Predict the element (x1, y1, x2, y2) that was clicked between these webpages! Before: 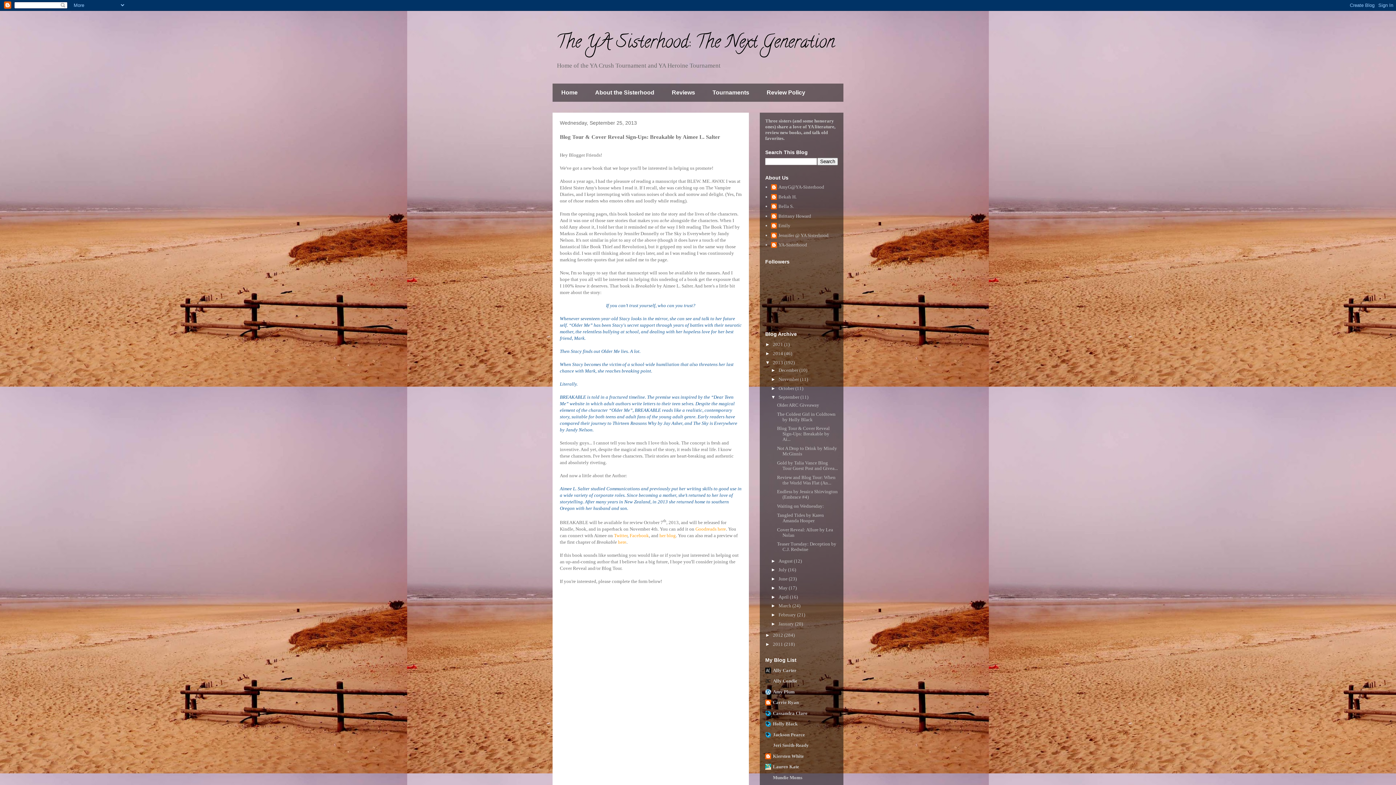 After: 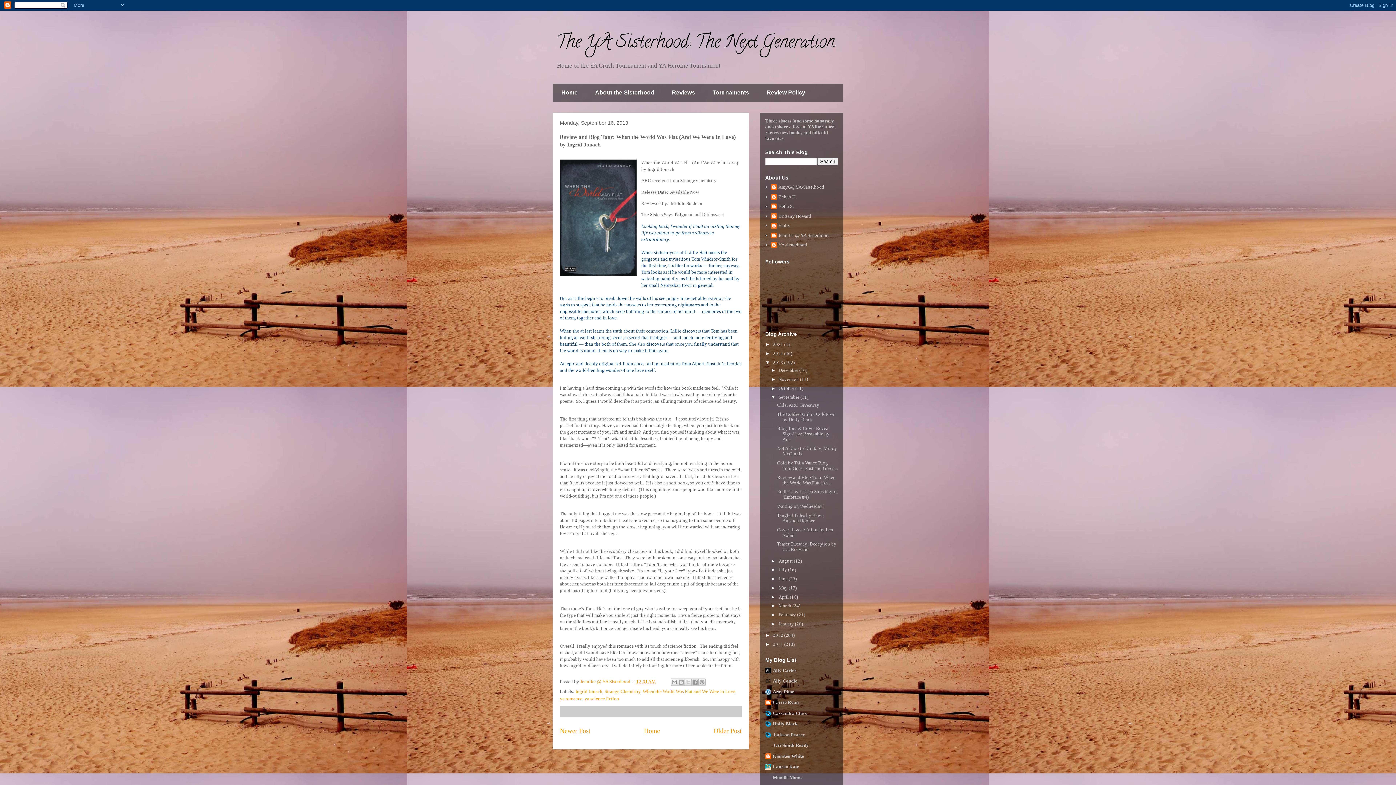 Action: bbox: (777, 474, 835, 485) label: Review and Blog Tour: When the World Was Flat (An...